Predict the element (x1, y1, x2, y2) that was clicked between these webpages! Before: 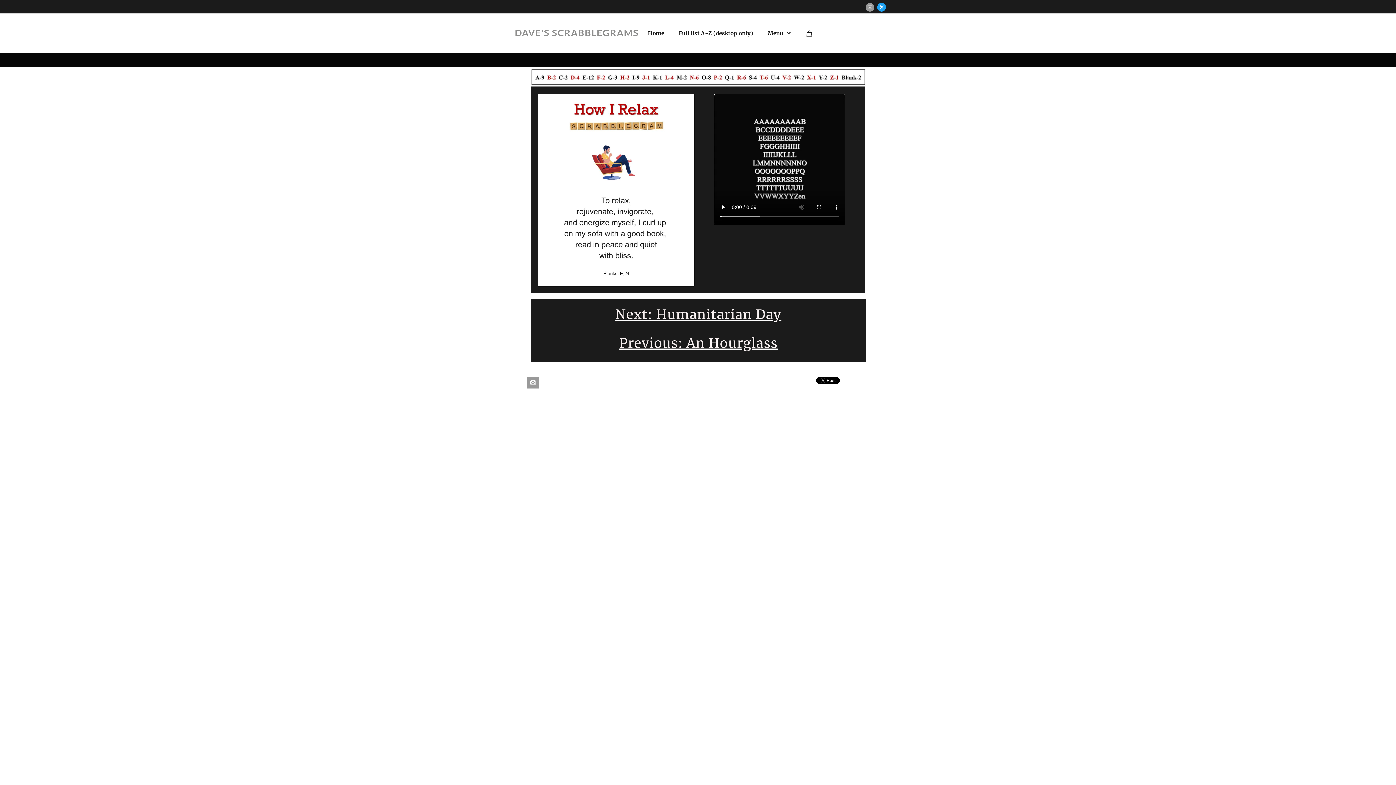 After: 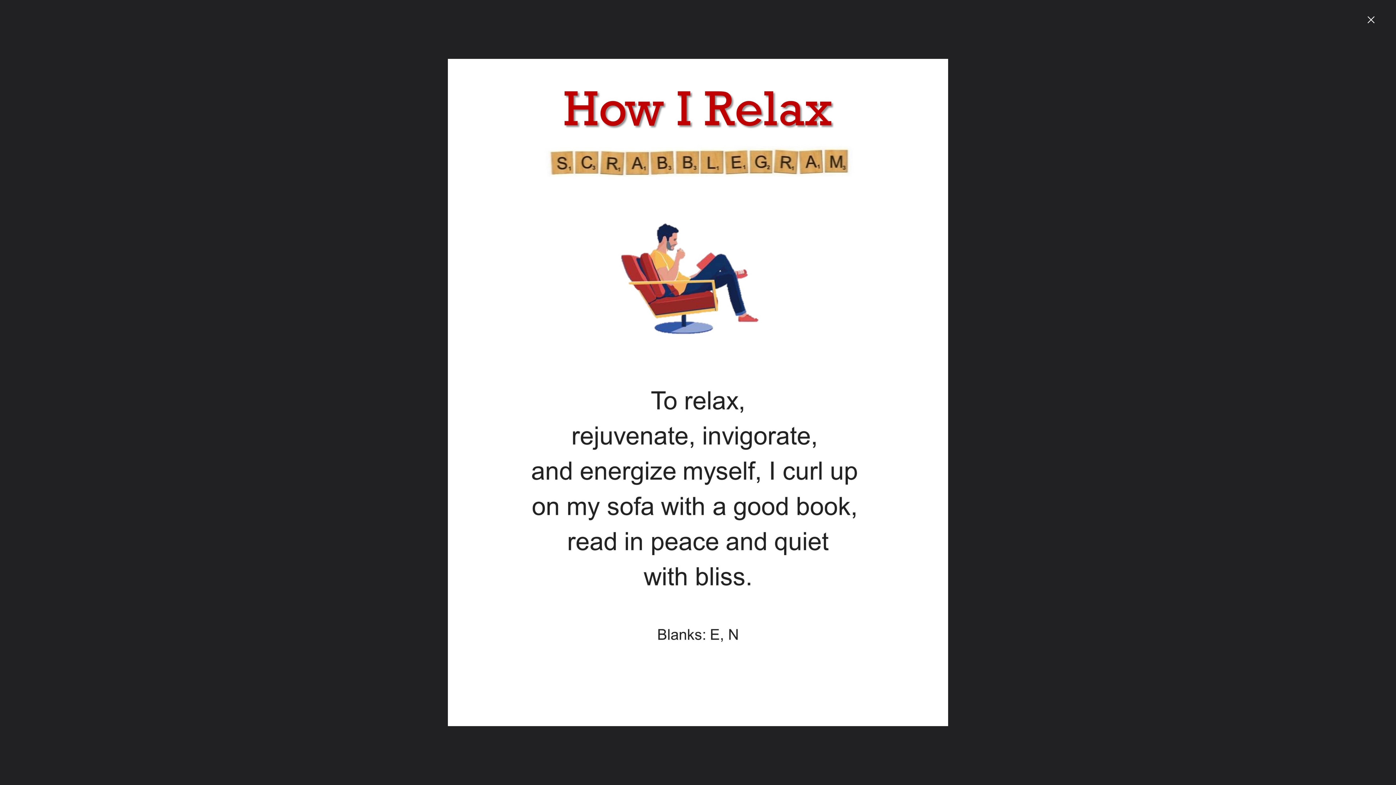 Action: bbox: (538, 93, 694, 286)